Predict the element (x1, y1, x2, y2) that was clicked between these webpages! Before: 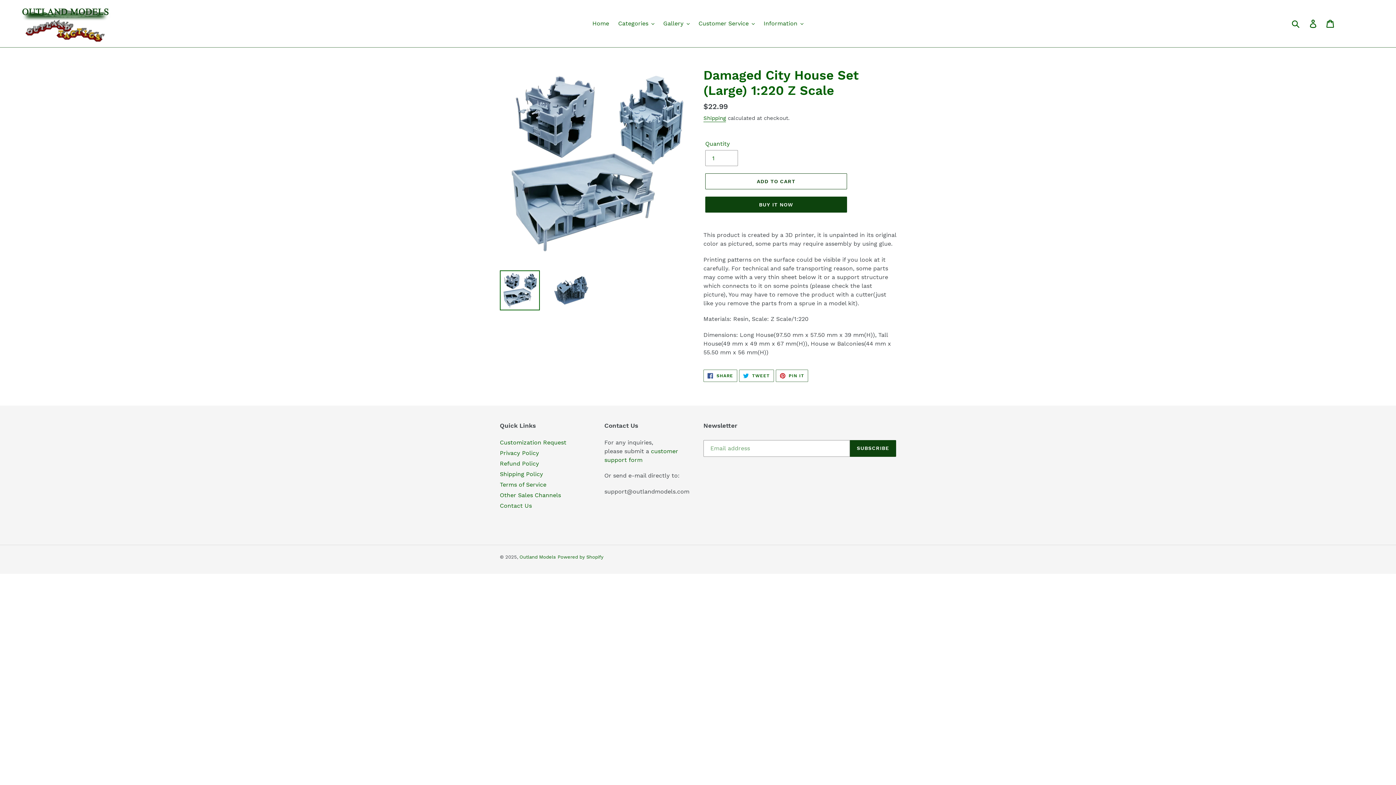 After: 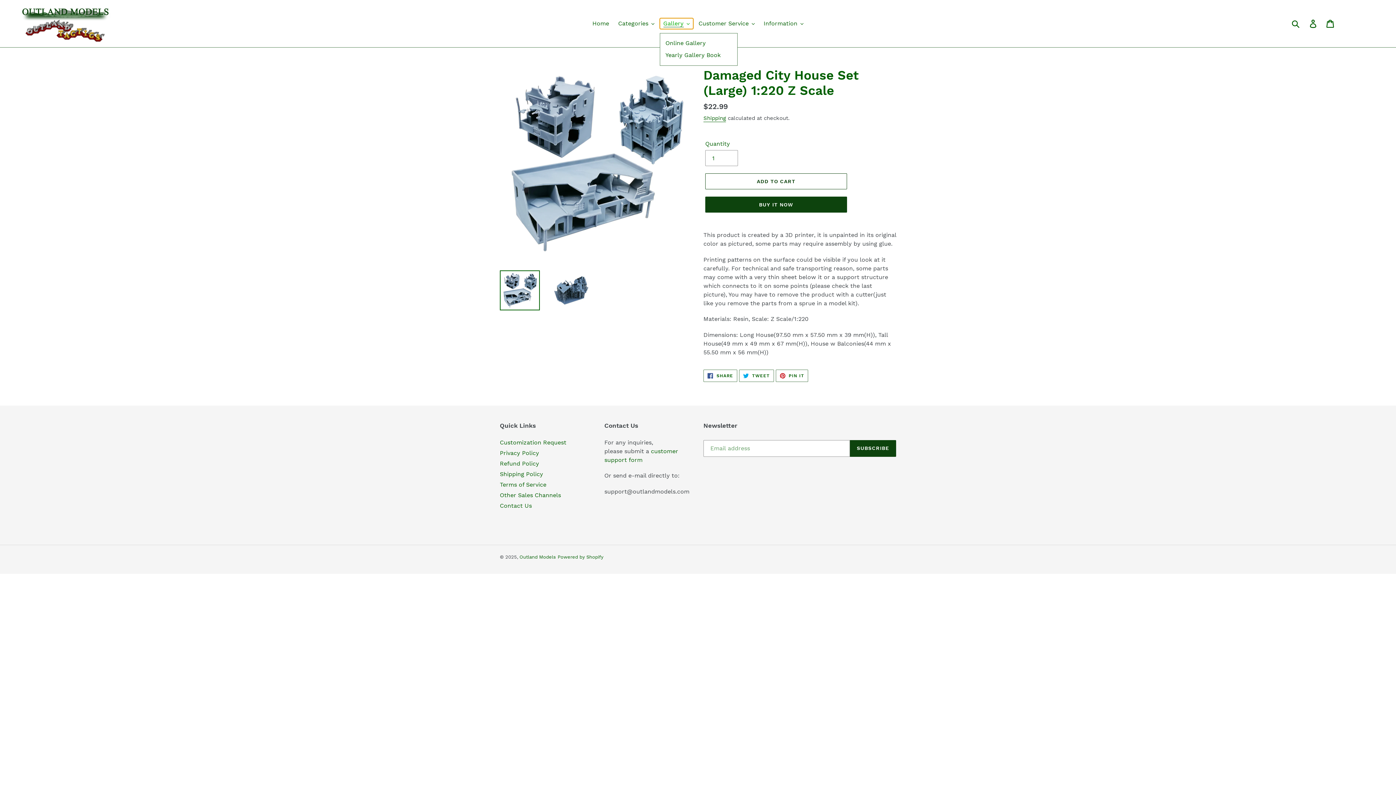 Action: label: Gallery bbox: (659, 18, 693, 29)